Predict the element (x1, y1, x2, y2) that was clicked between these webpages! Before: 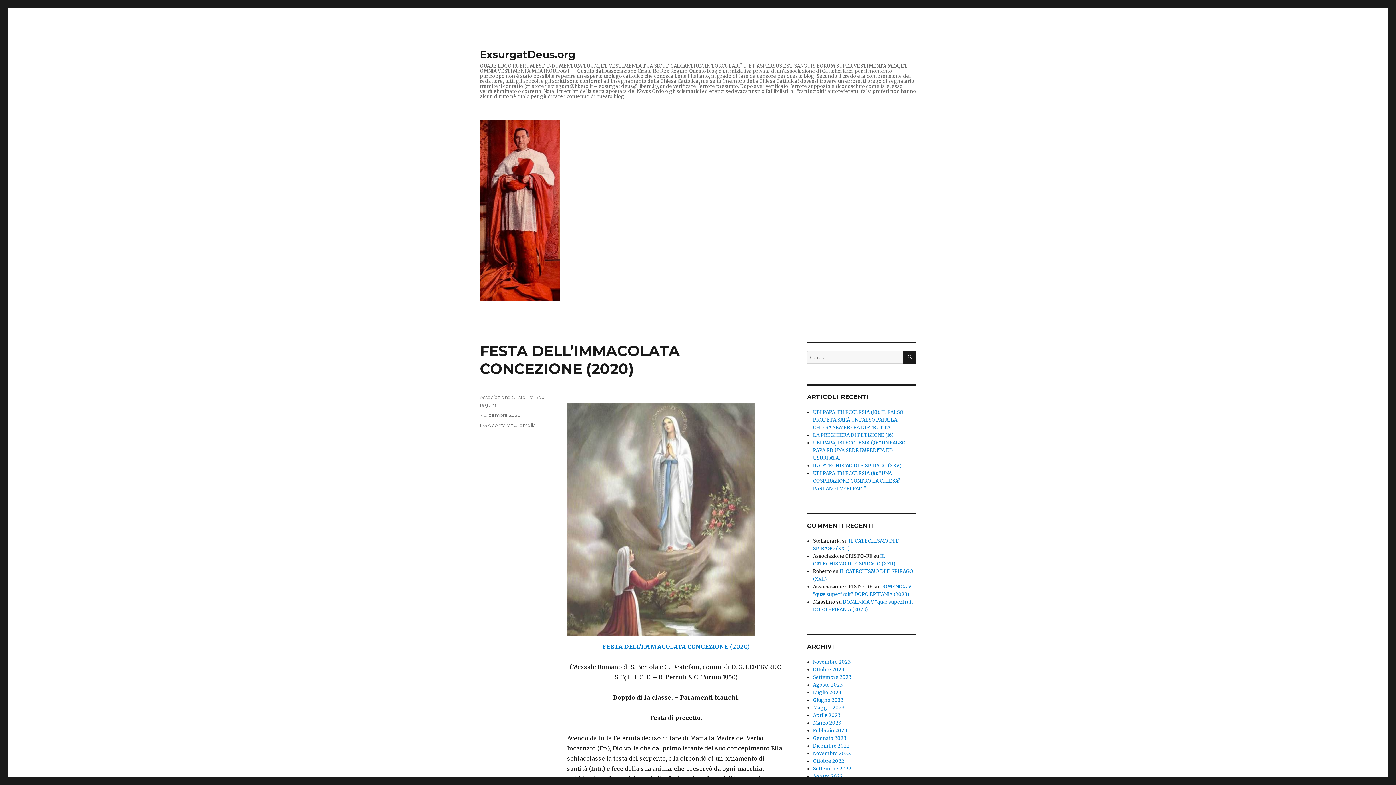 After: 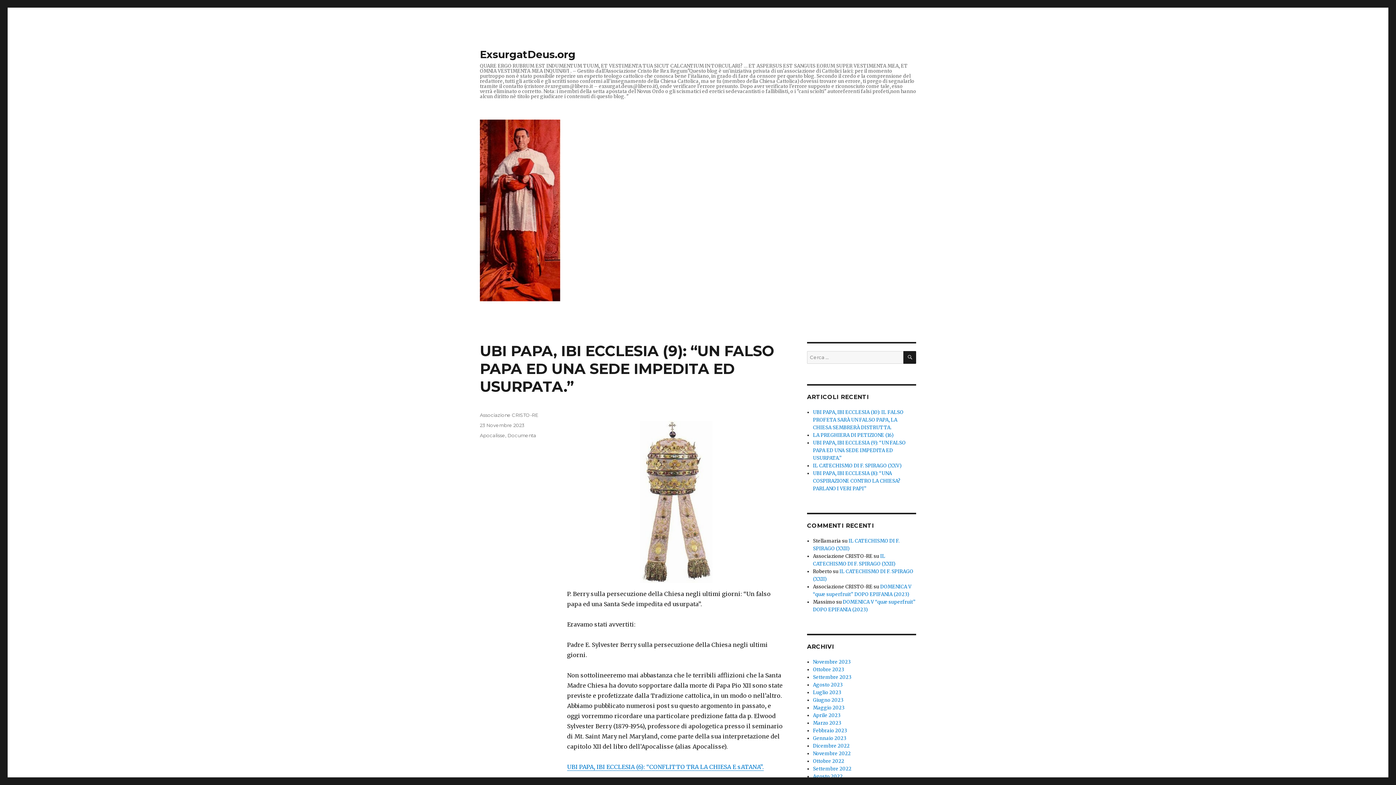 Action: label: UBI PAPA, IBI ECCLESIA (9): “UN FALSO PAPA ED UNA SEDE IMPEDITA ED USURPATA.” bbox: (813, 440, 905, 461)